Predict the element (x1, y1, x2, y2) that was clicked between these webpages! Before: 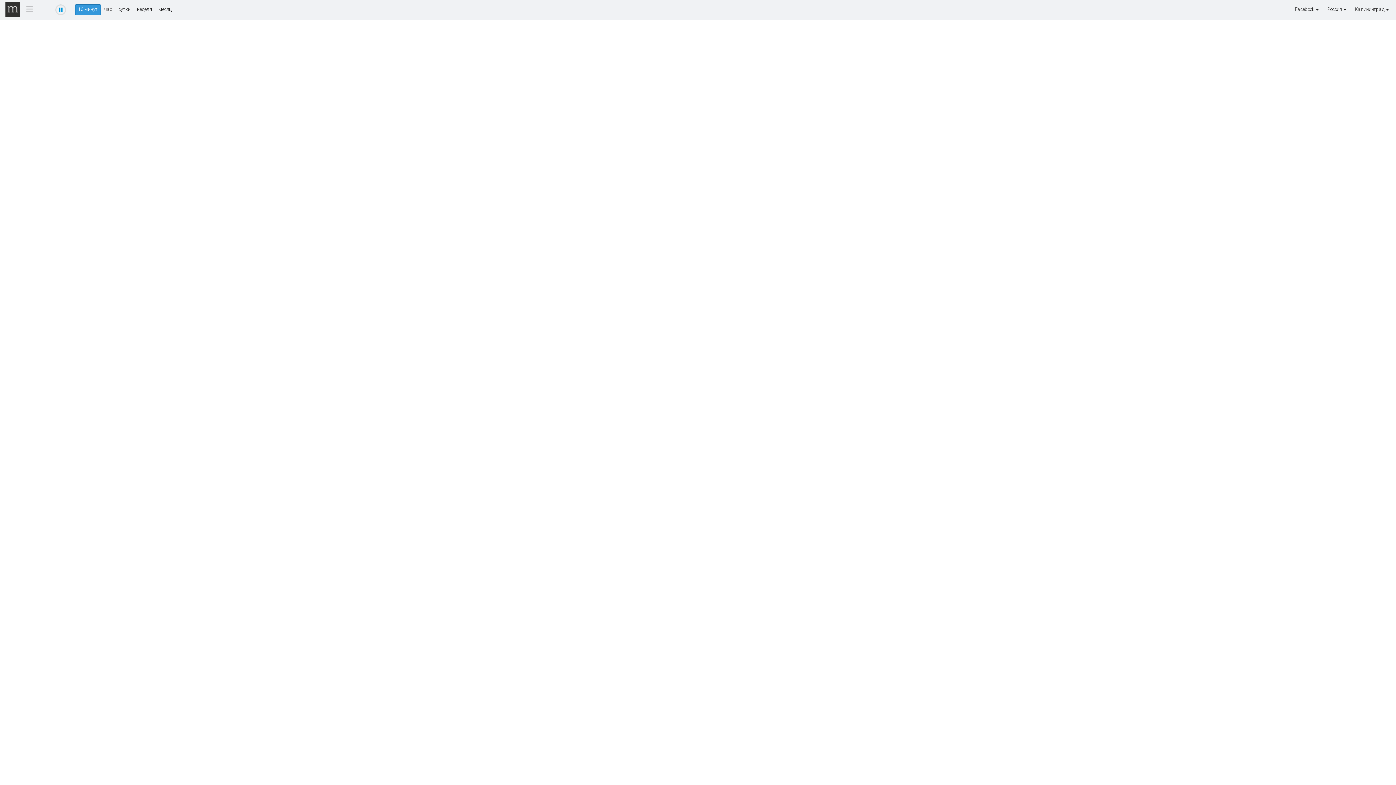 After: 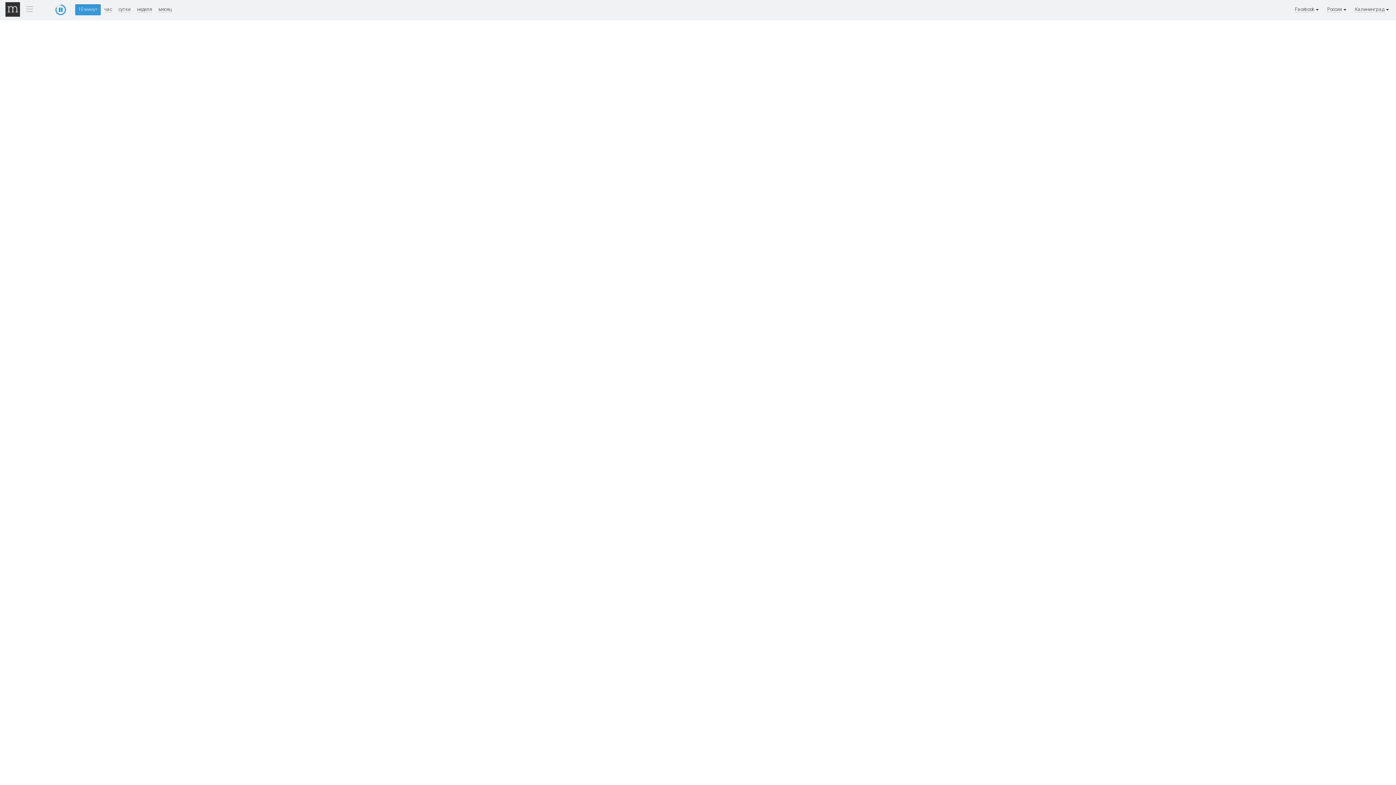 Action: bbox: (75, 4, 100, 15) label: 10 минут